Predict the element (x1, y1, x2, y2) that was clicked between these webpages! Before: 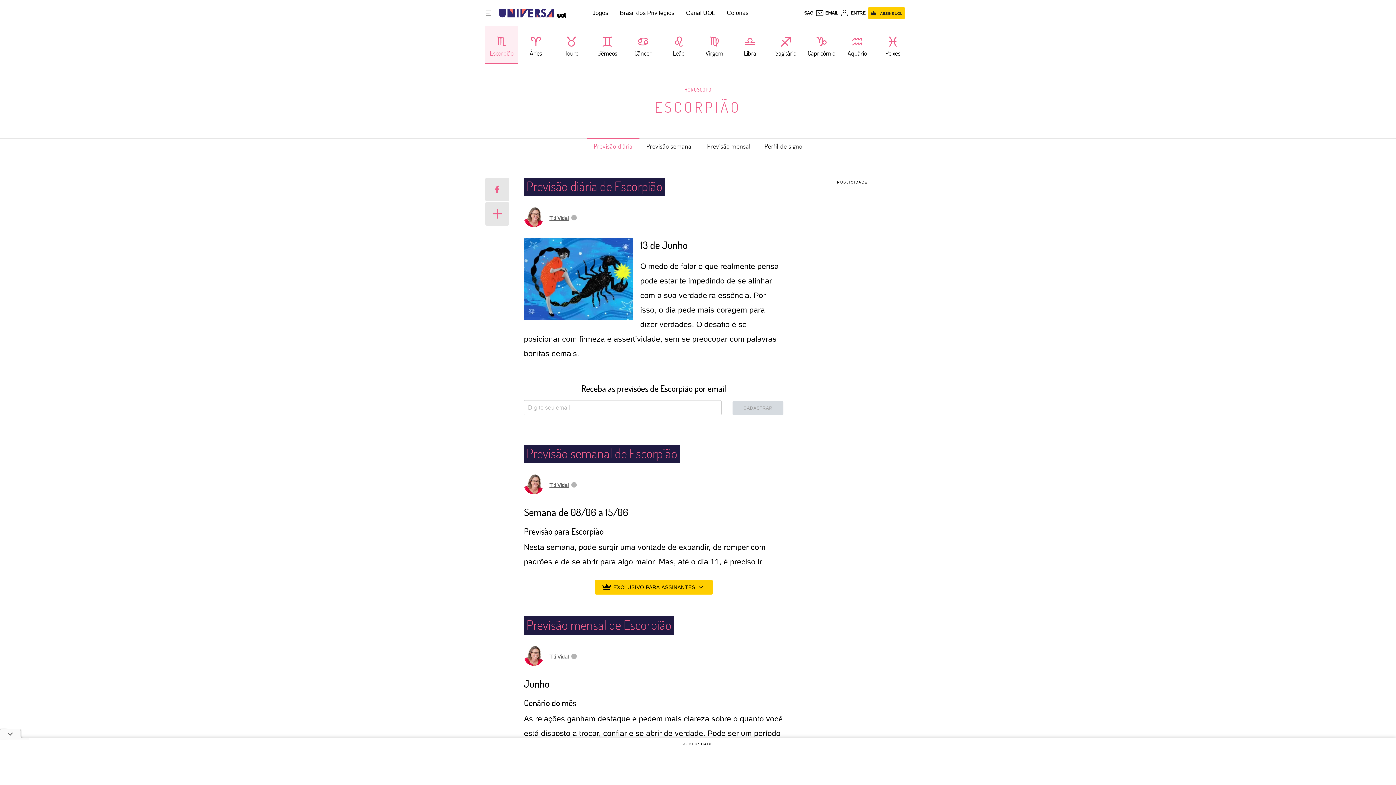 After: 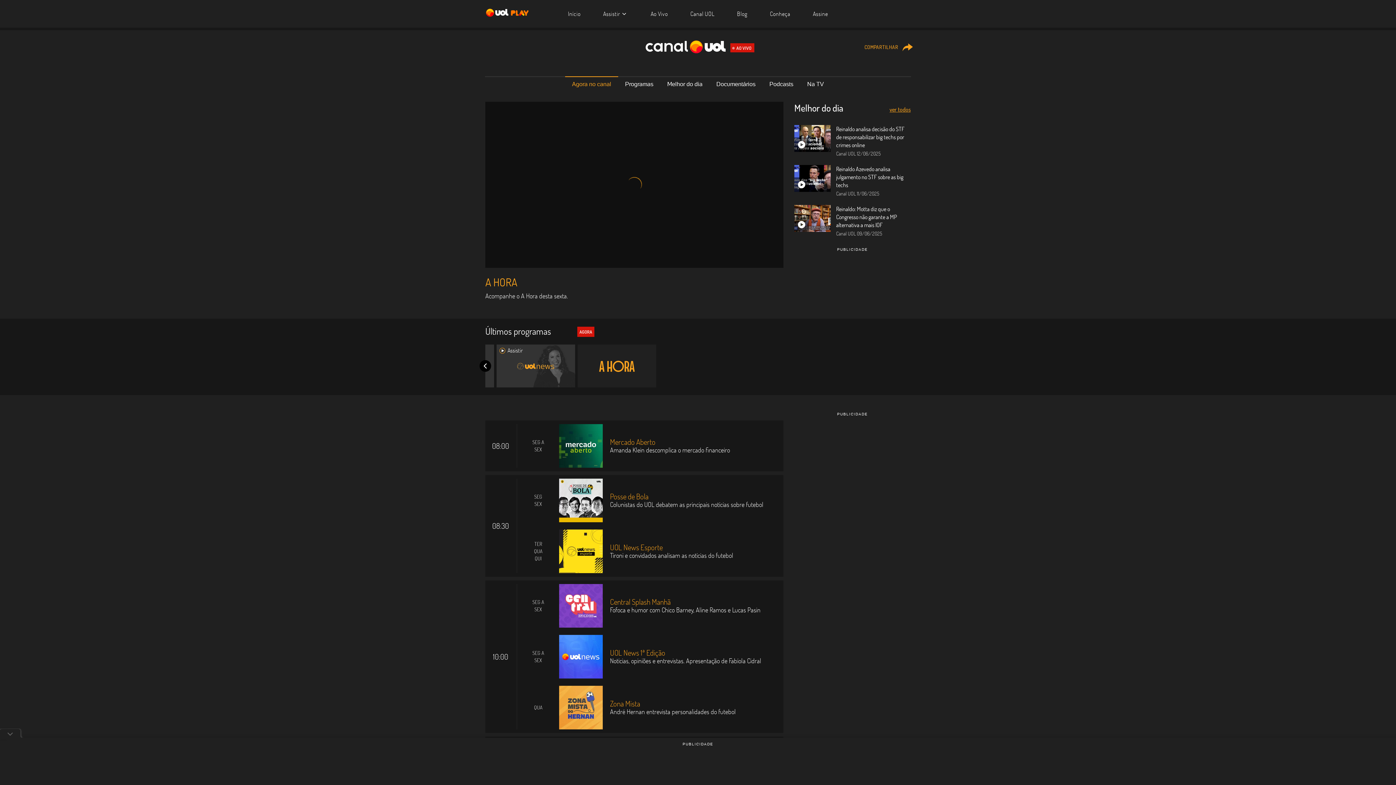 Action: label: Canal UOL bbox: (686, 9, 715, 16)